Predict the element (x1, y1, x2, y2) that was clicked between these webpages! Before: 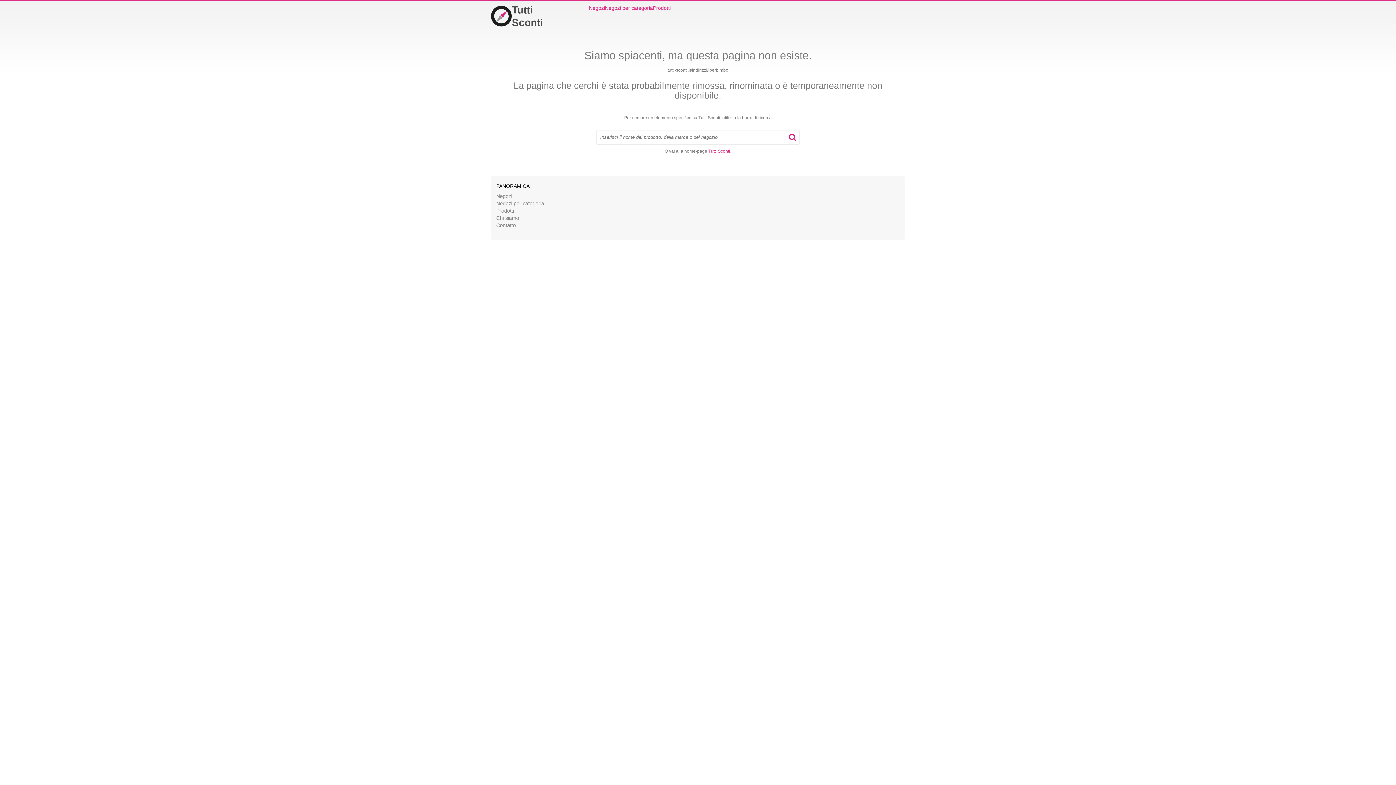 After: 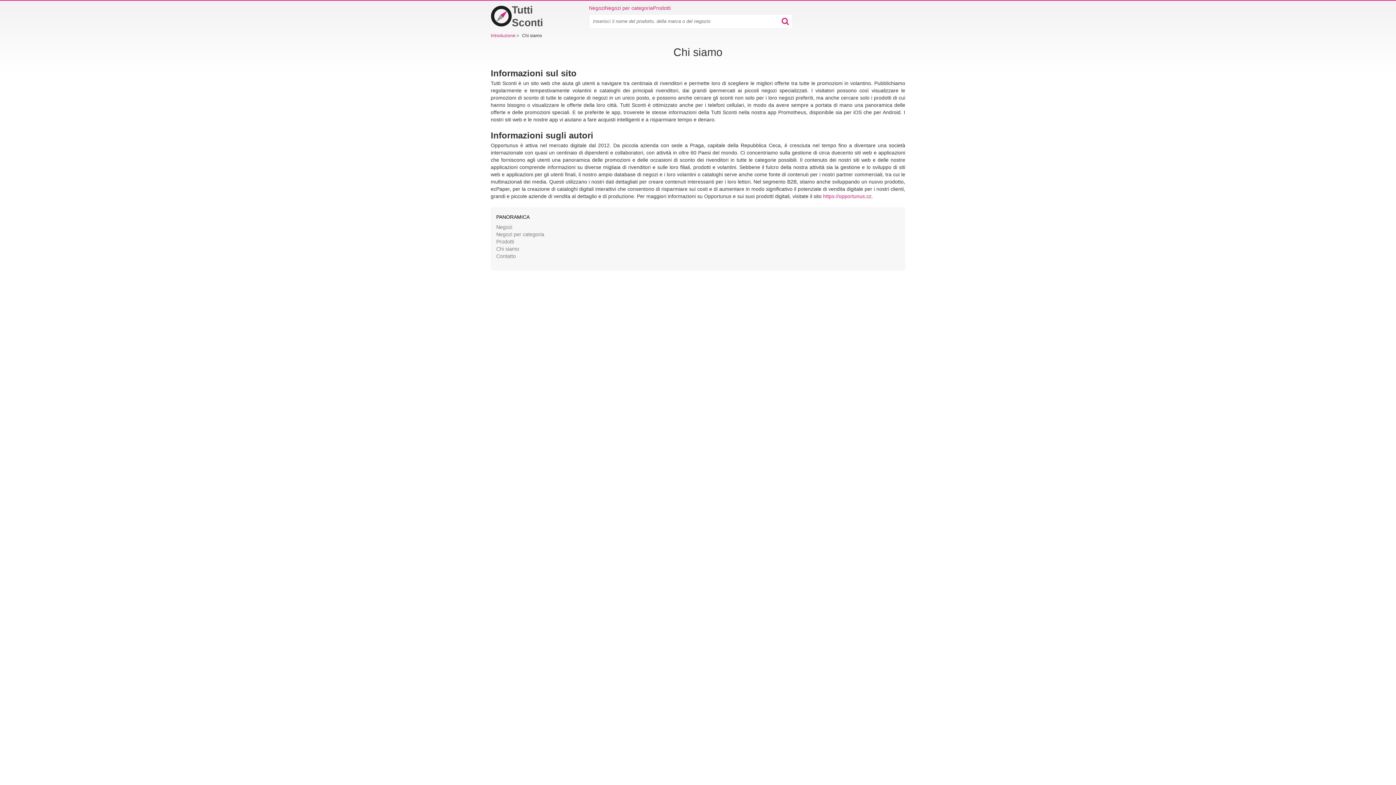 Action: label: Chi siamo bbox: (496, 215, 519, 221)